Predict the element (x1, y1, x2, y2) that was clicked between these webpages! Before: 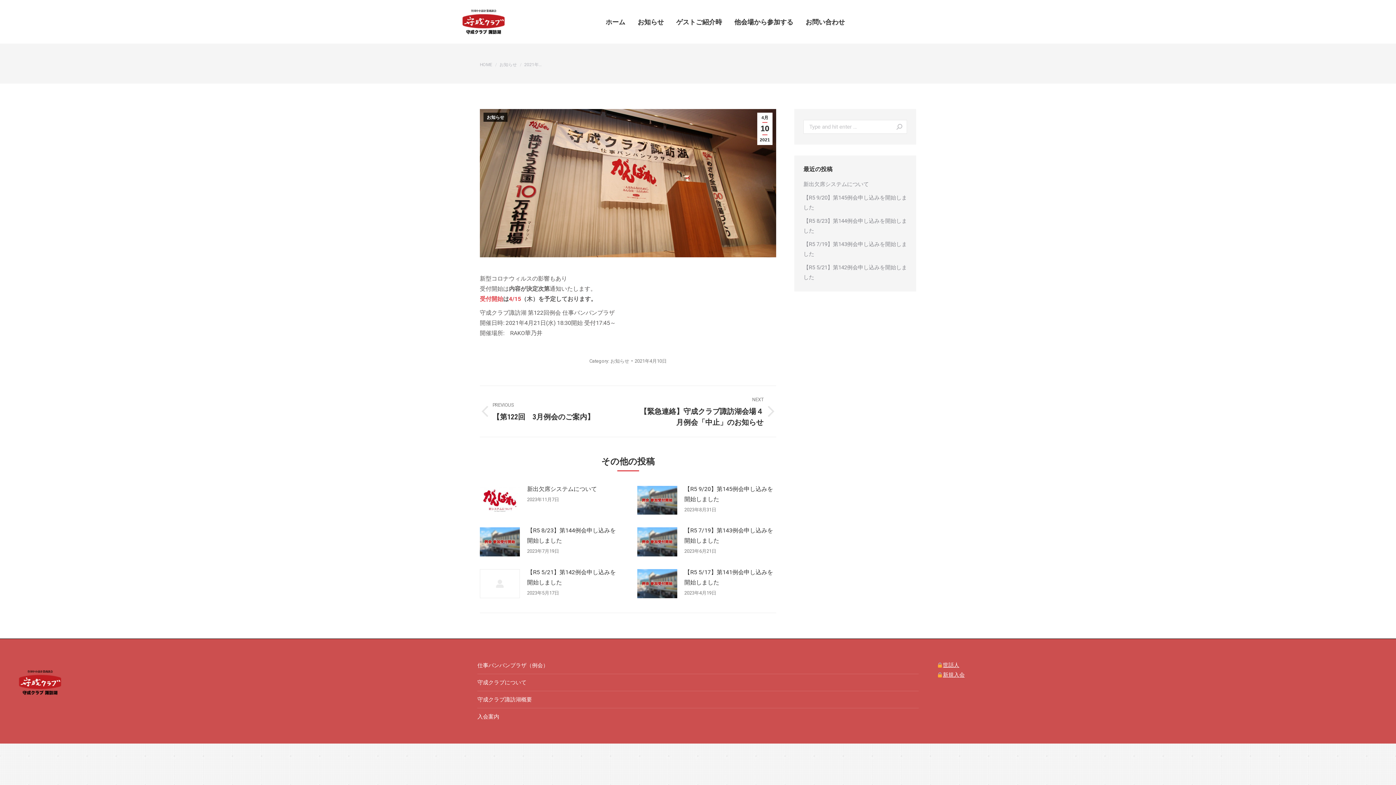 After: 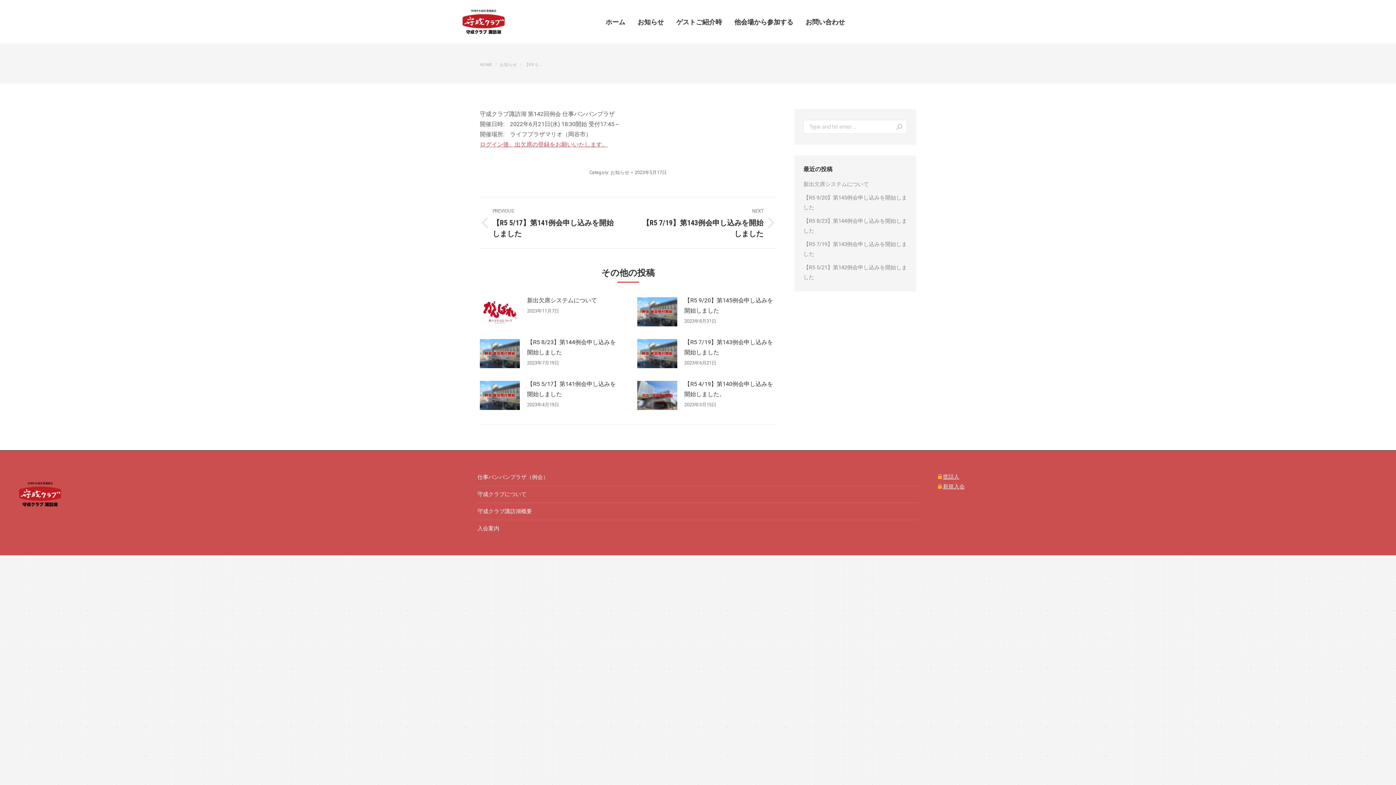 Action: label: 【R5 5/21】第142例会申し込みを開始しました bbox: (527, 567, 619, 588)